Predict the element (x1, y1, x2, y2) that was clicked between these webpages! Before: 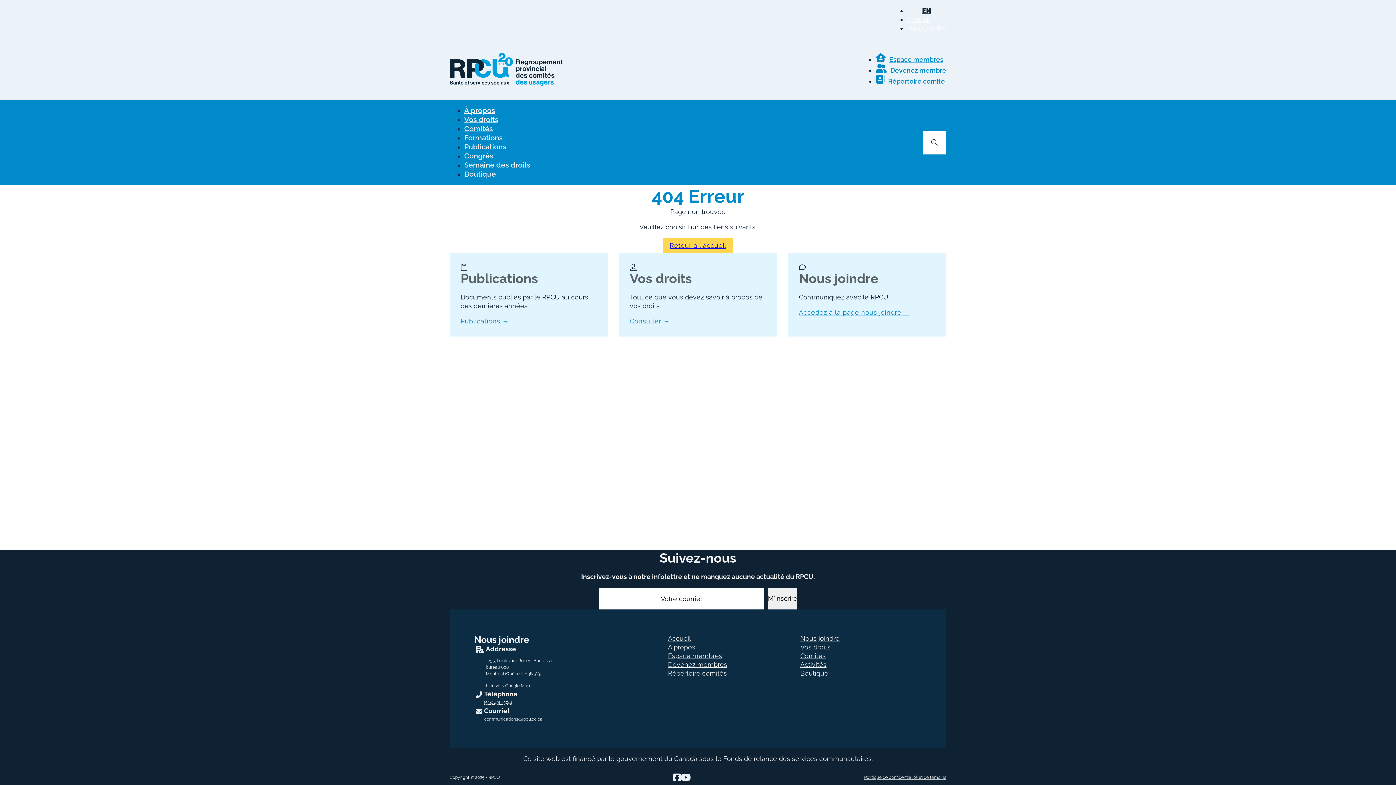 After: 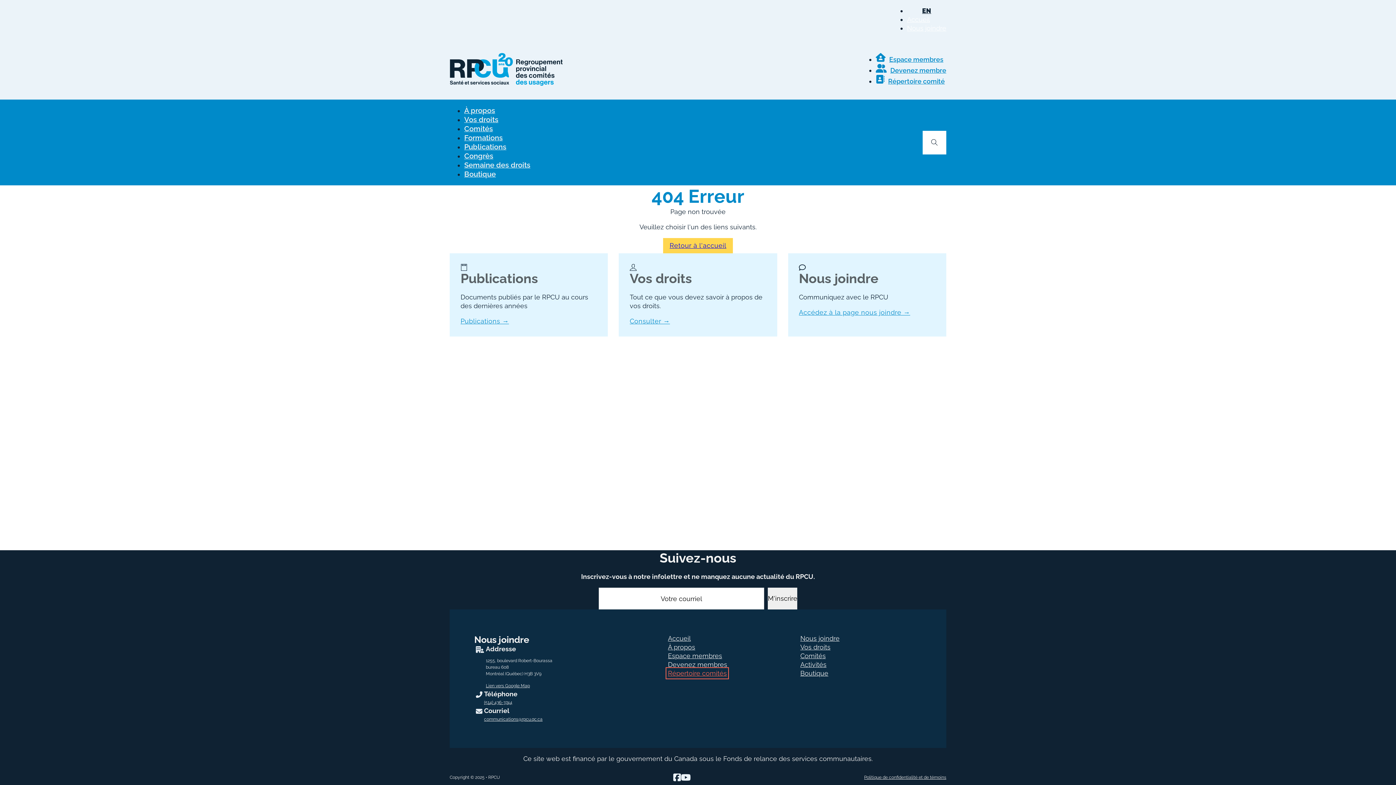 Action: label: Ce lien s’ouvrira dans un nouvel onglet bbox: (668, 669, 727, 677)